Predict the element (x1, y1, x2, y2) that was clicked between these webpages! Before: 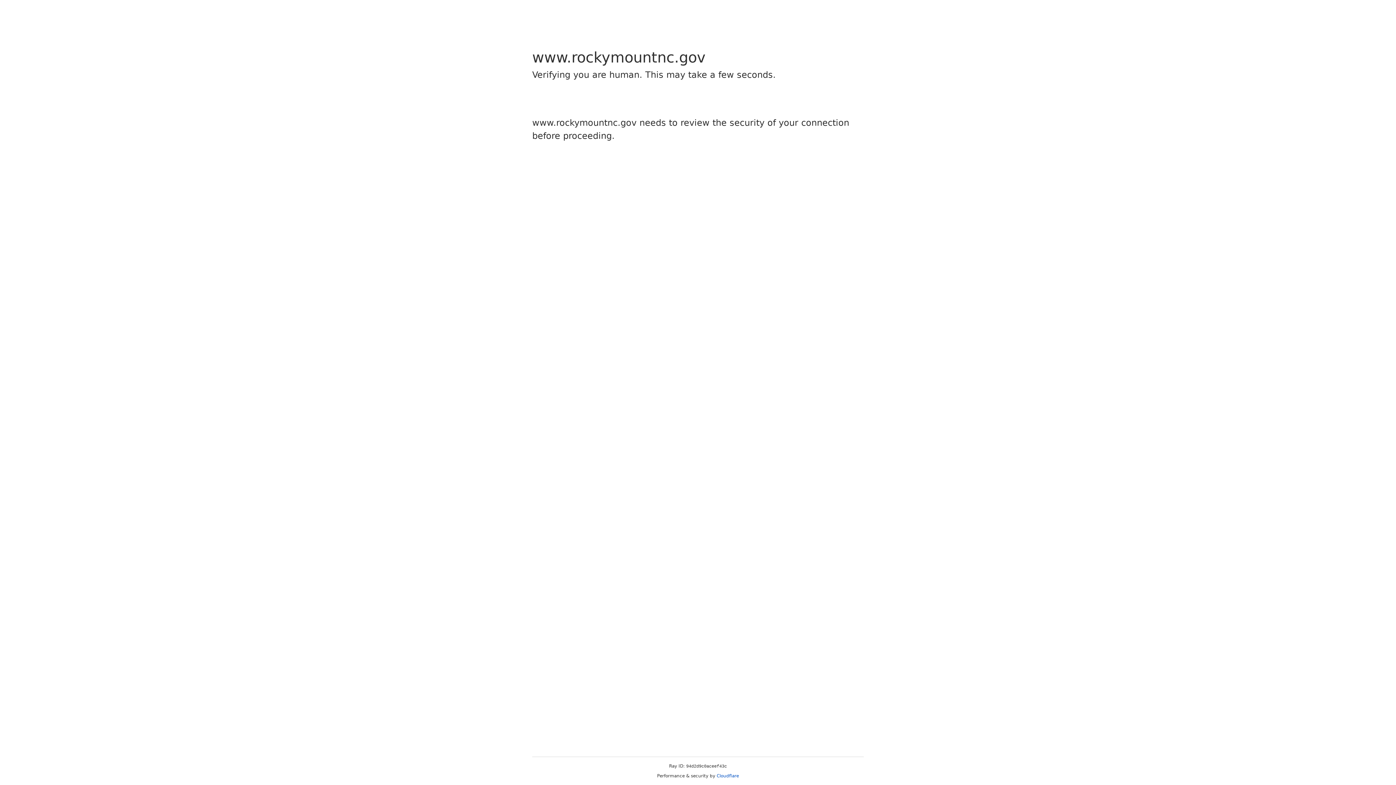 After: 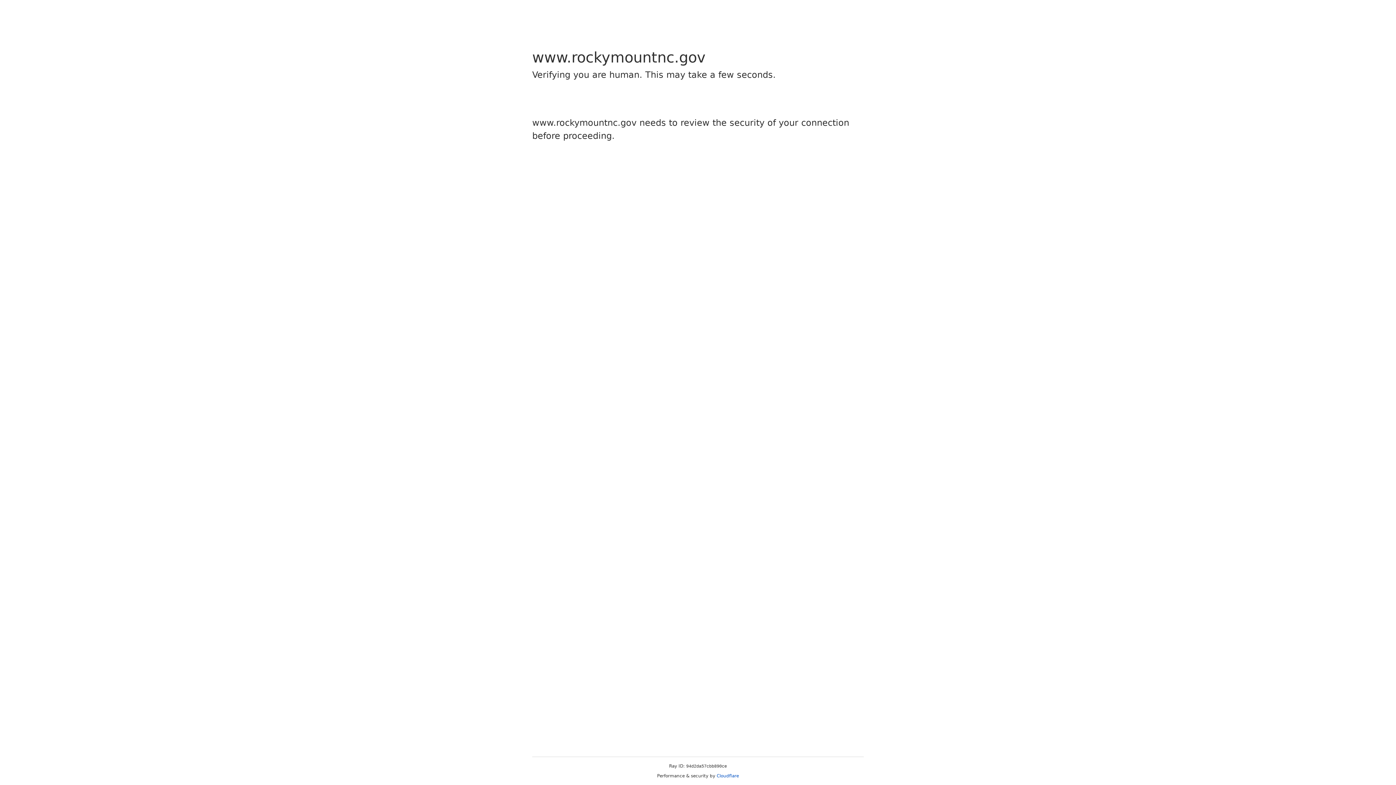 Action: bbox: (716, 773, 739, 778) label: Cloudflare